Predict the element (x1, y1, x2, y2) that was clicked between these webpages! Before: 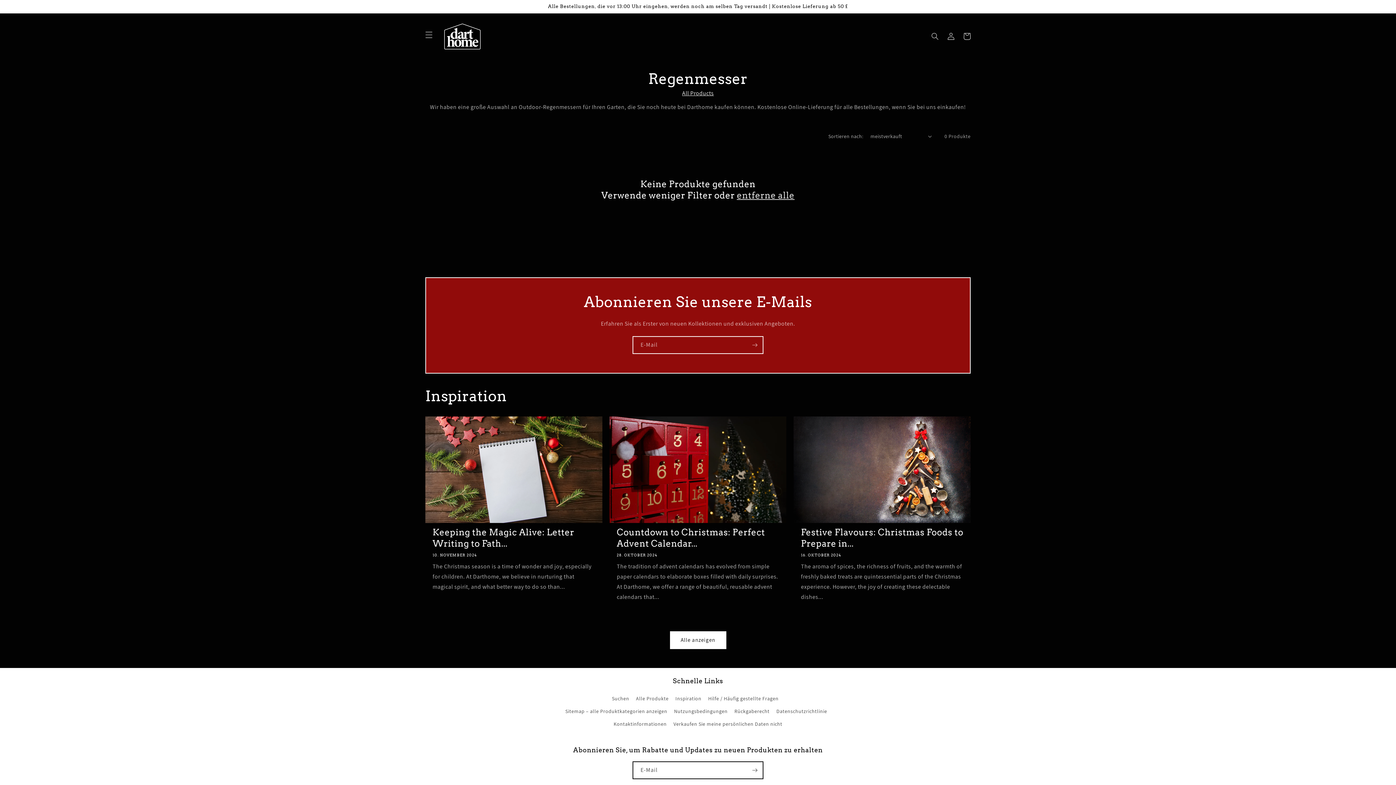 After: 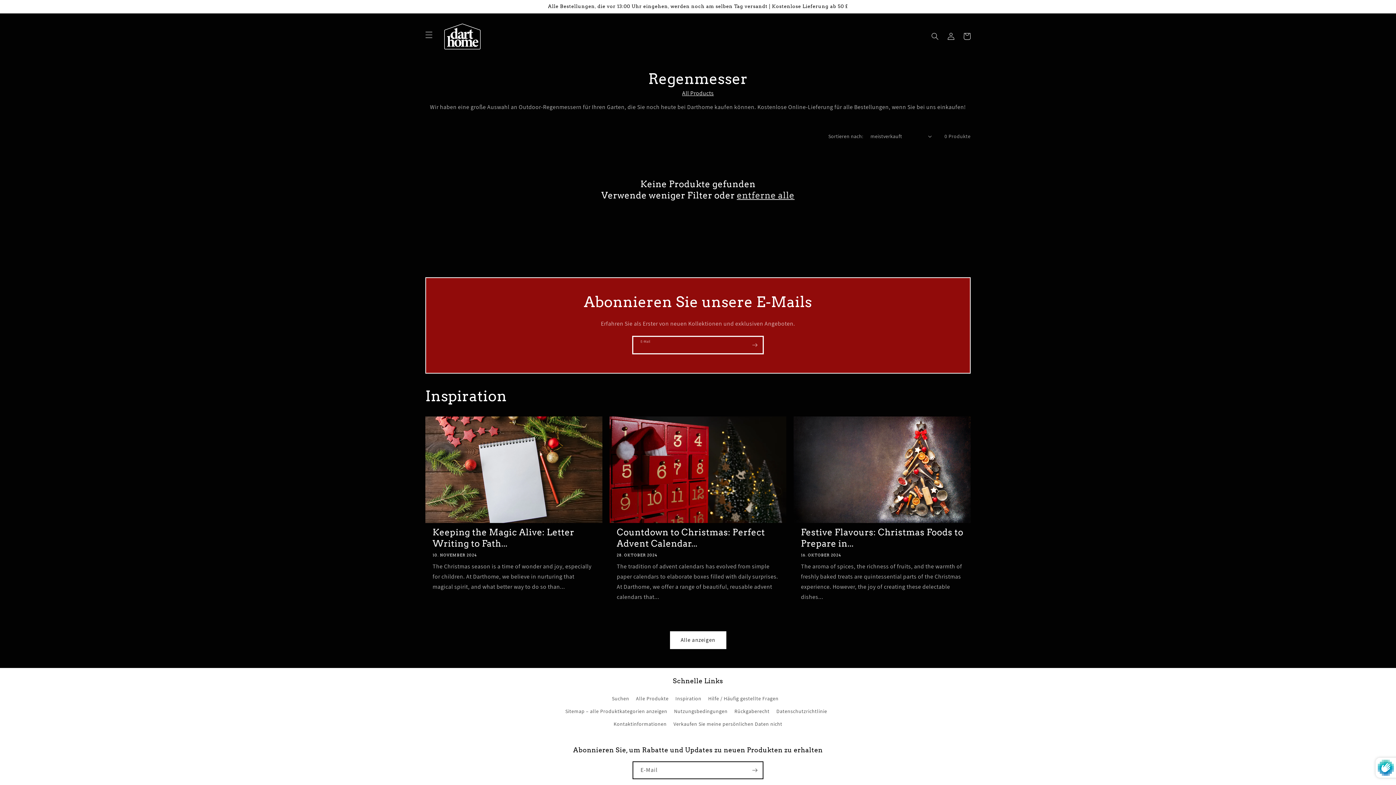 Action: bbox: (746, 336, 762, 354) label: Abonnieren